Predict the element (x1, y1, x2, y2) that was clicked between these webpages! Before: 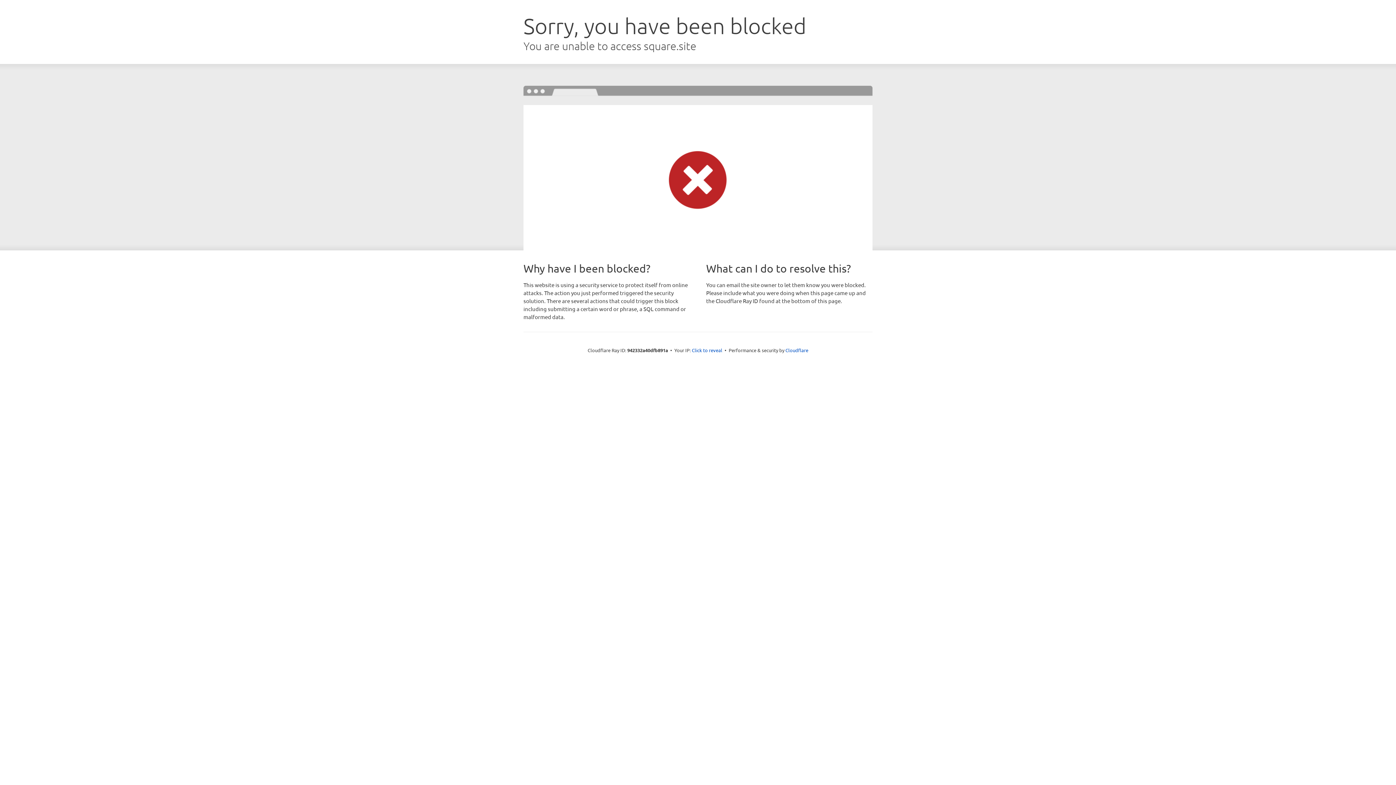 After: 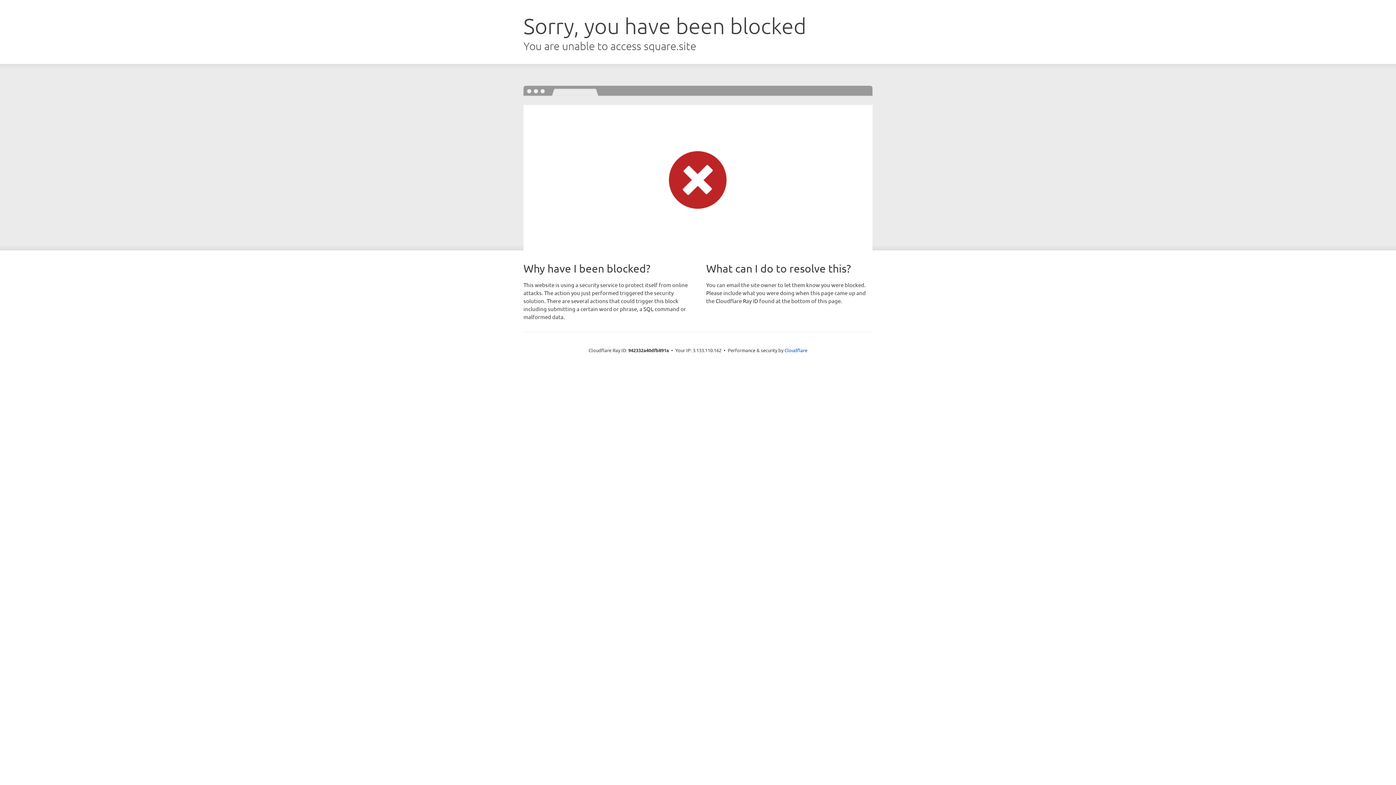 Action: bbox: (692, 346, 722, 353) label: Click to reveal